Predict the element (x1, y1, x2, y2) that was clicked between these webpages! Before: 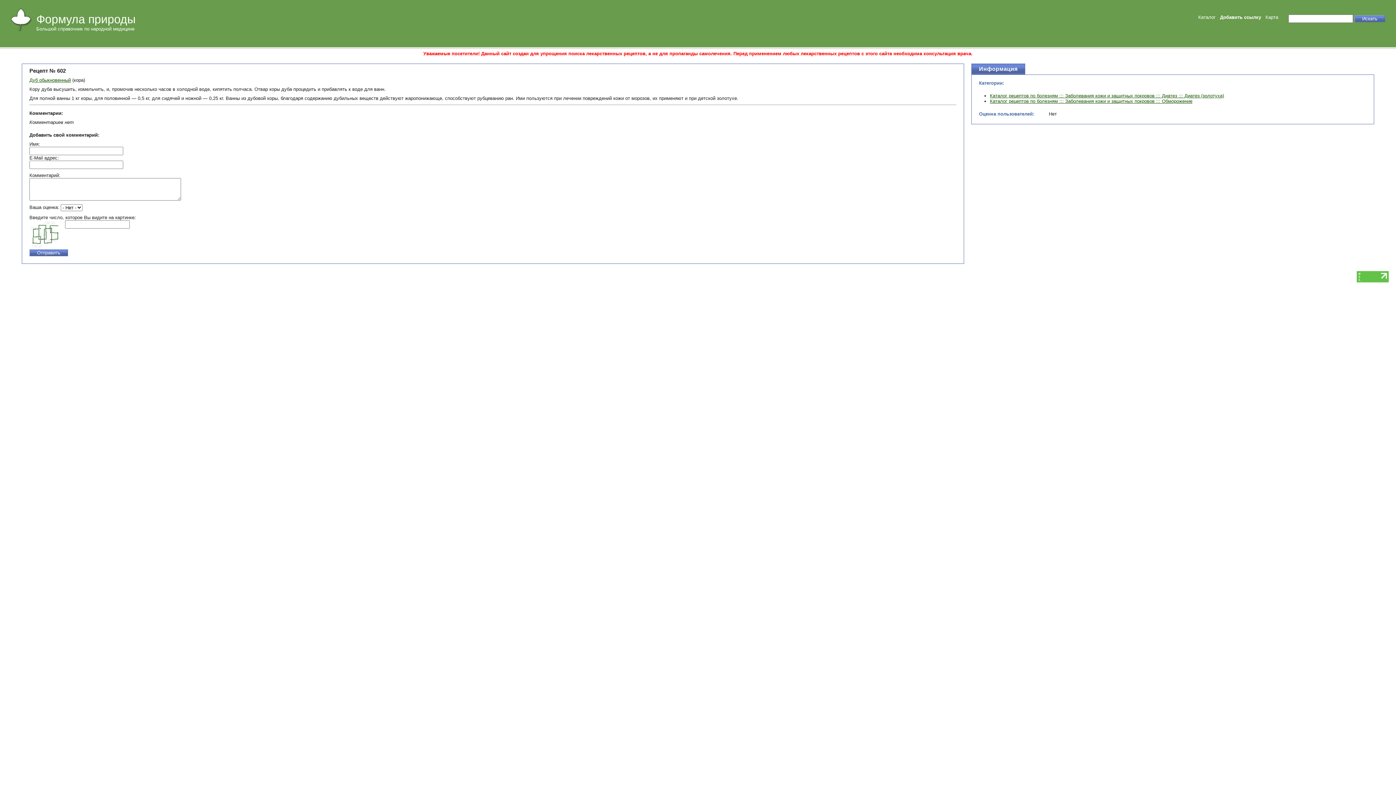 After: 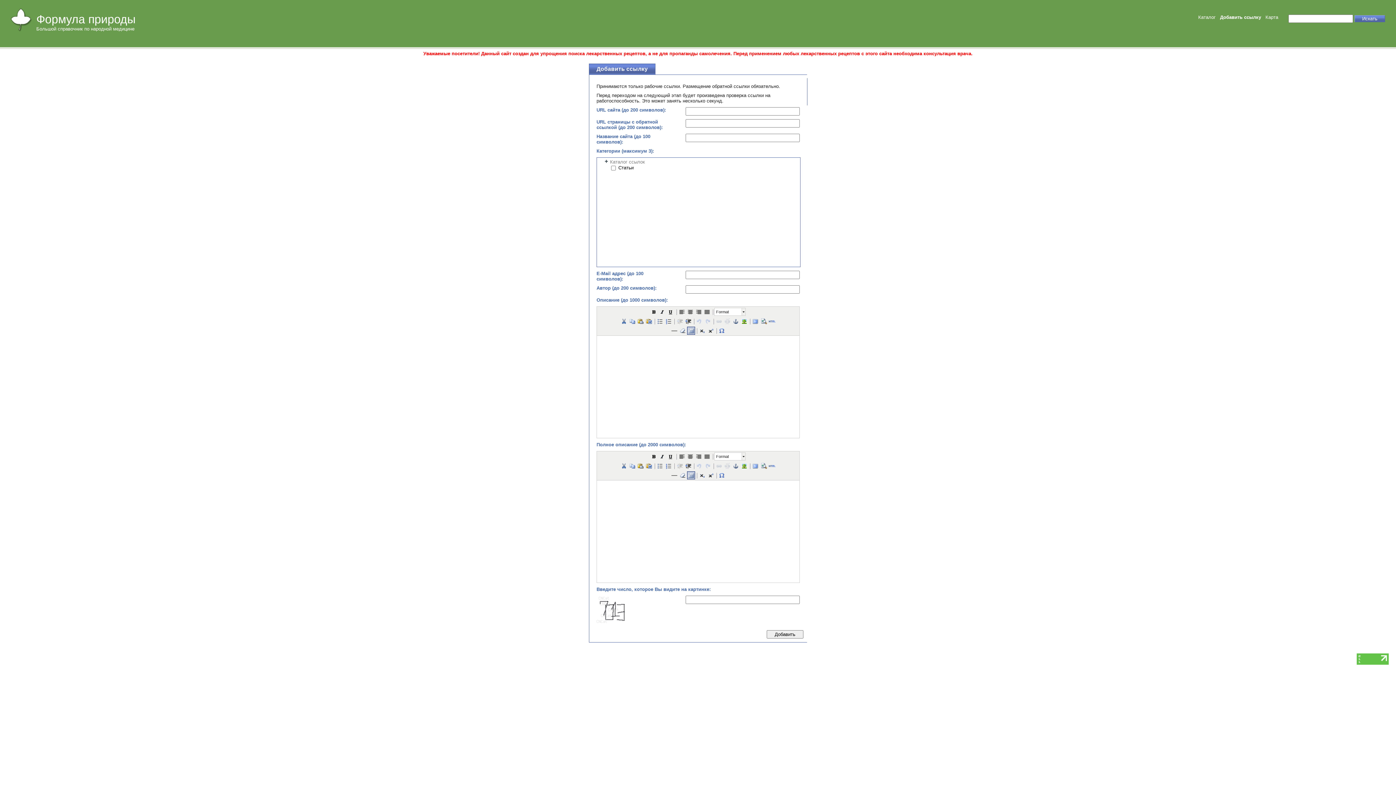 Action: label: Добавить ссылку bbox: (1220, 14, 1261, 20)